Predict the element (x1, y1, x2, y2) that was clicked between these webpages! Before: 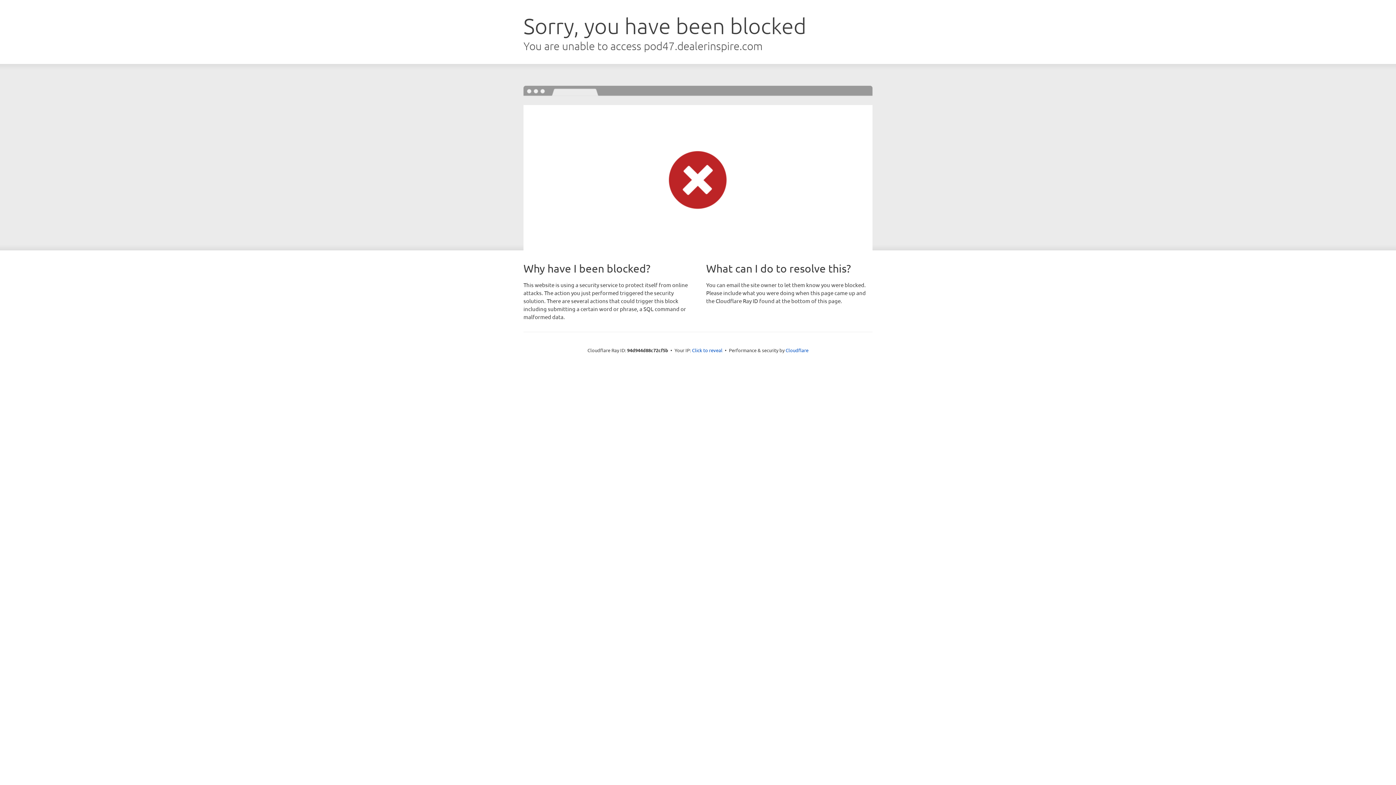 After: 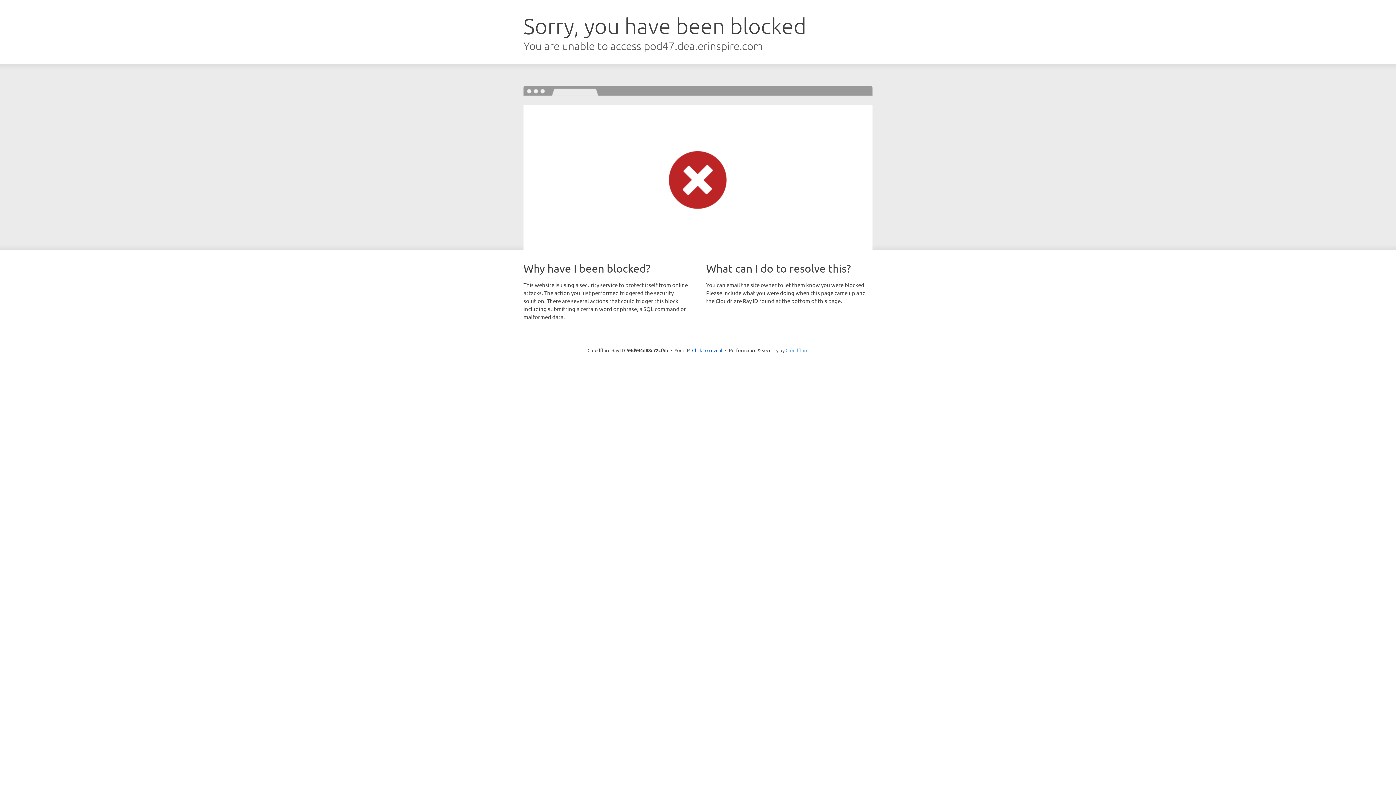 Action: label: Cloudflare bbox: (785, 347, 808, 353)